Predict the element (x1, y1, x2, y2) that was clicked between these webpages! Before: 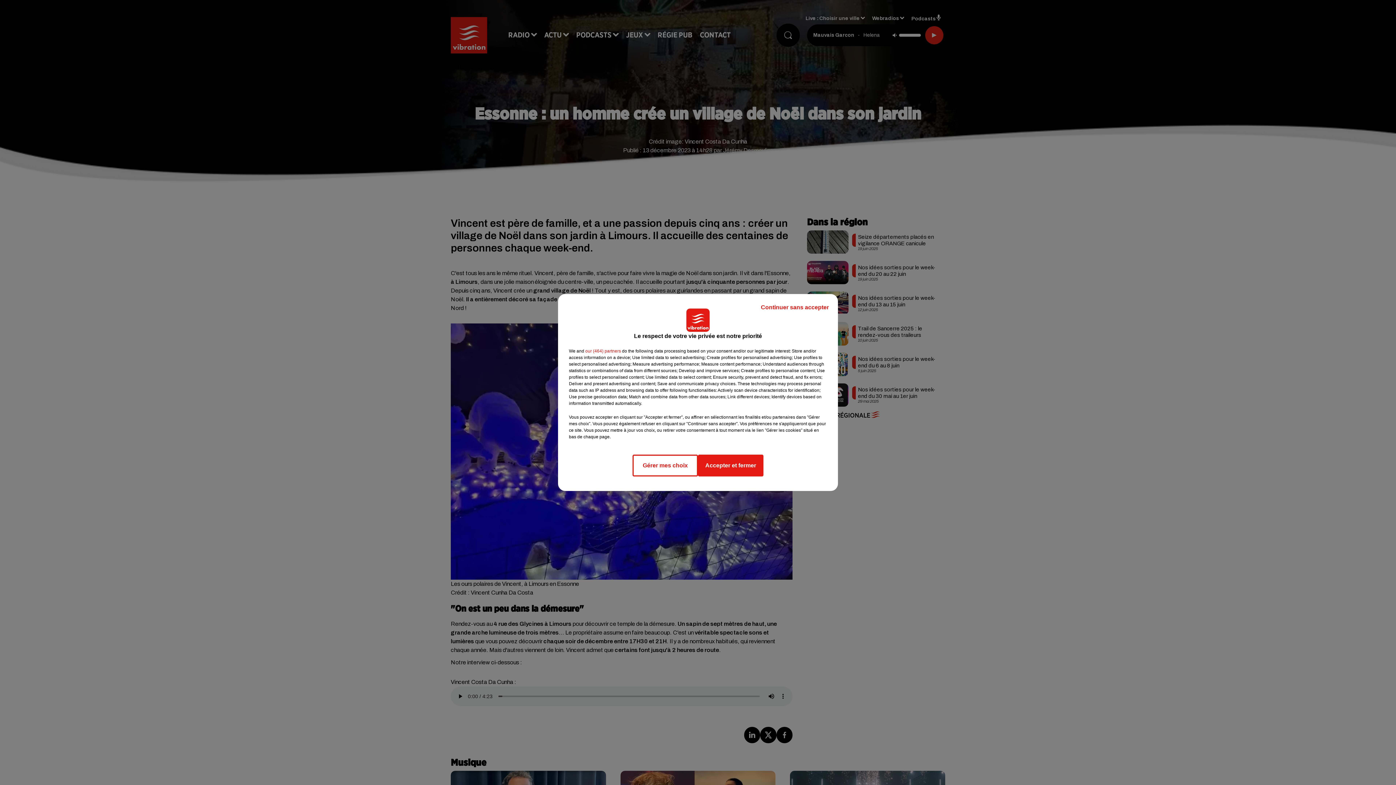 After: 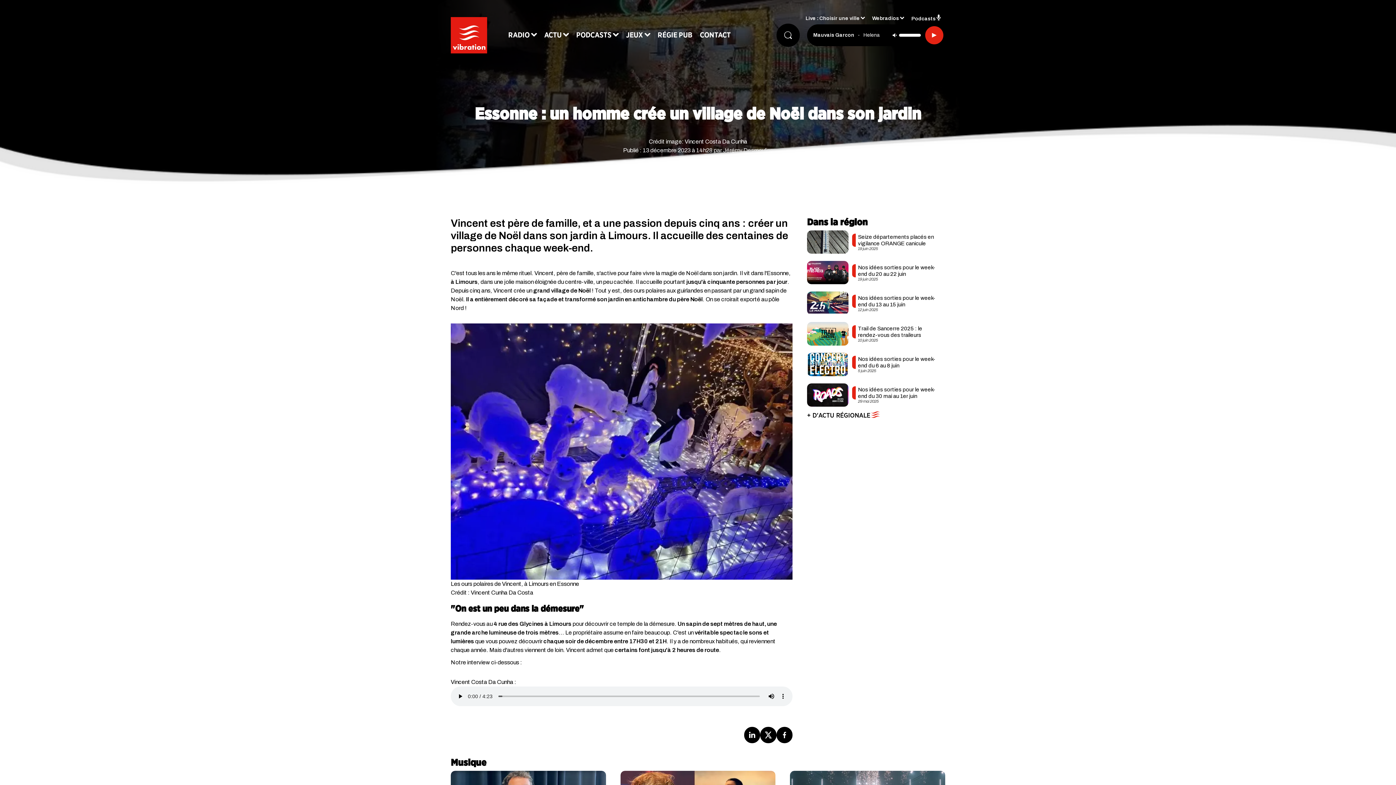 Action: label: Continuer sans accepter bbox: (755, 297, 834, 317)